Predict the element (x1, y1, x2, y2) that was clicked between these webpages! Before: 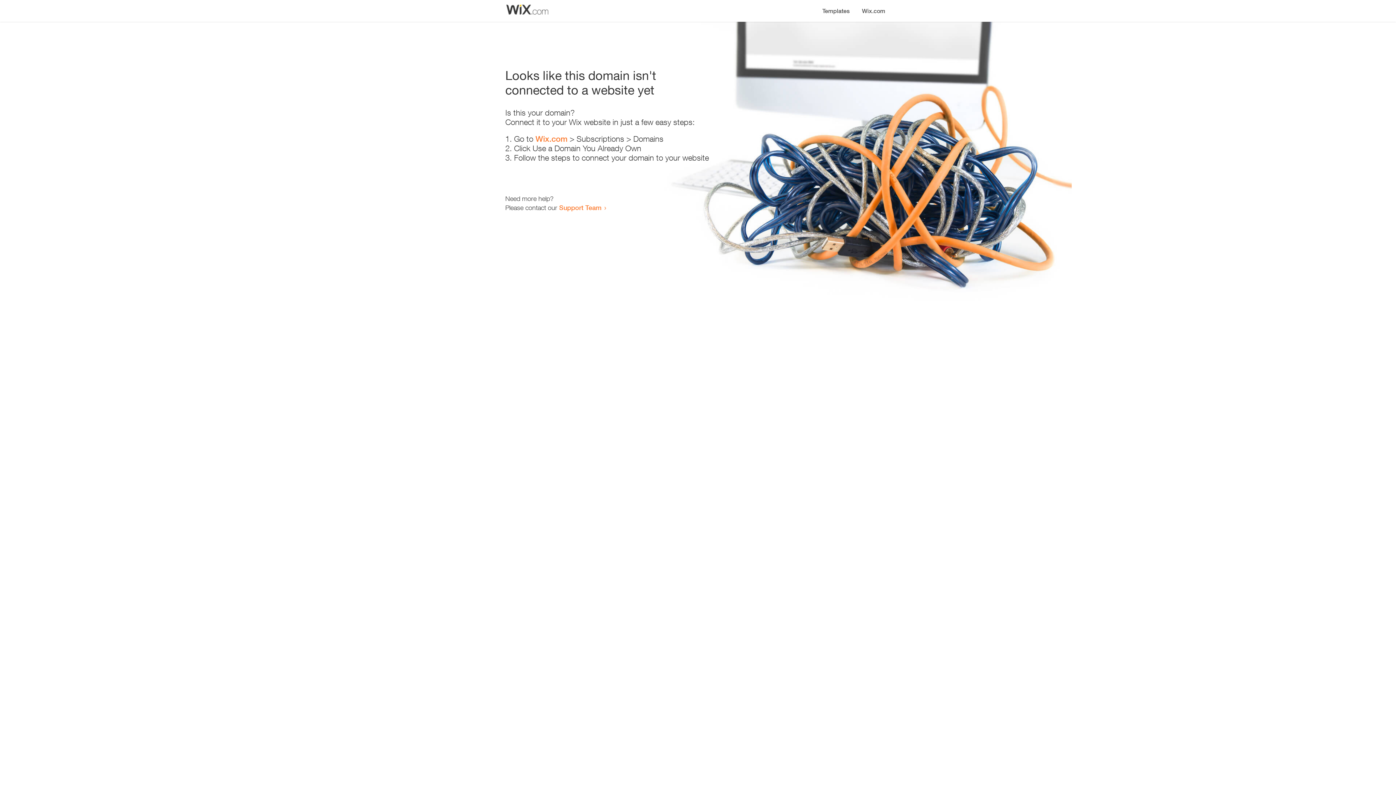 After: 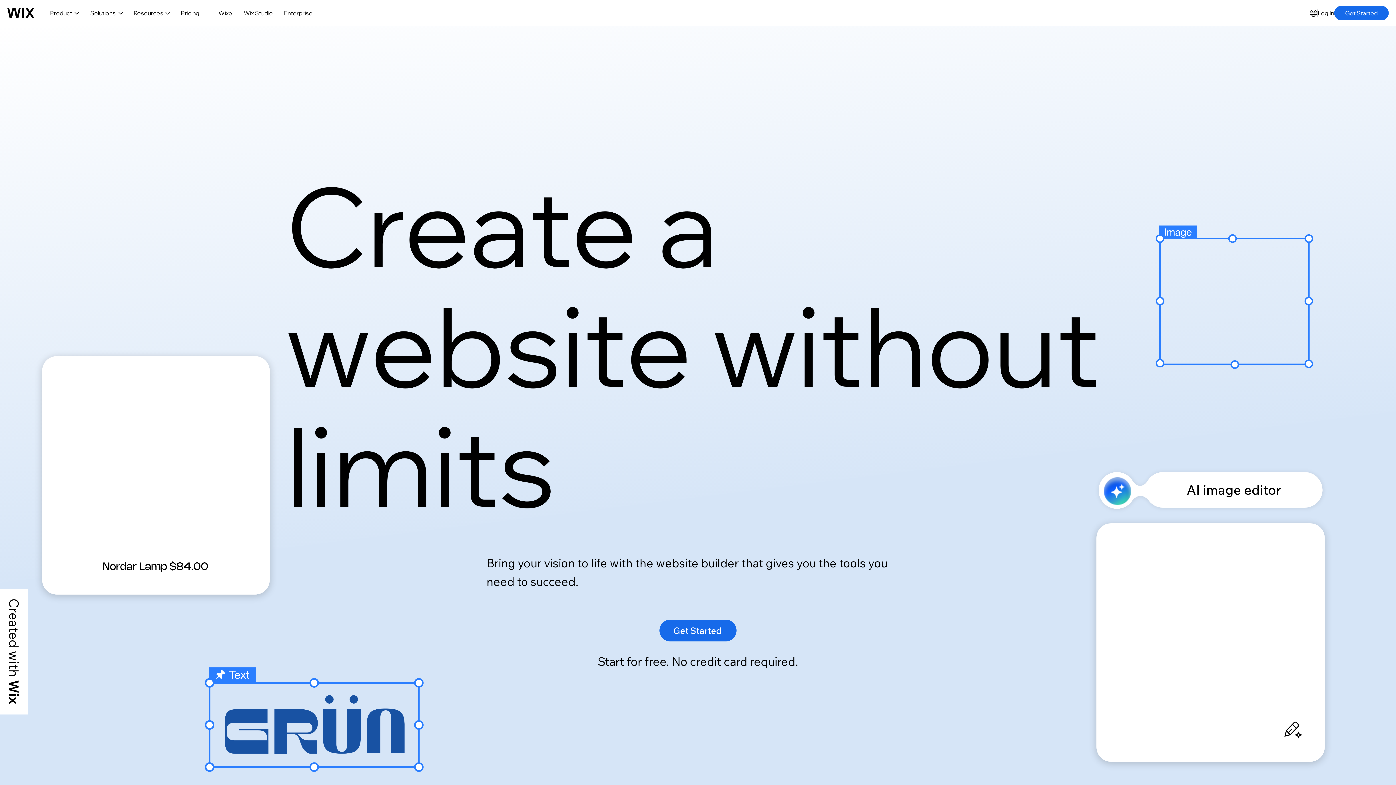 Action: label: Wix.com bbox: (856, 0, 890, 14)